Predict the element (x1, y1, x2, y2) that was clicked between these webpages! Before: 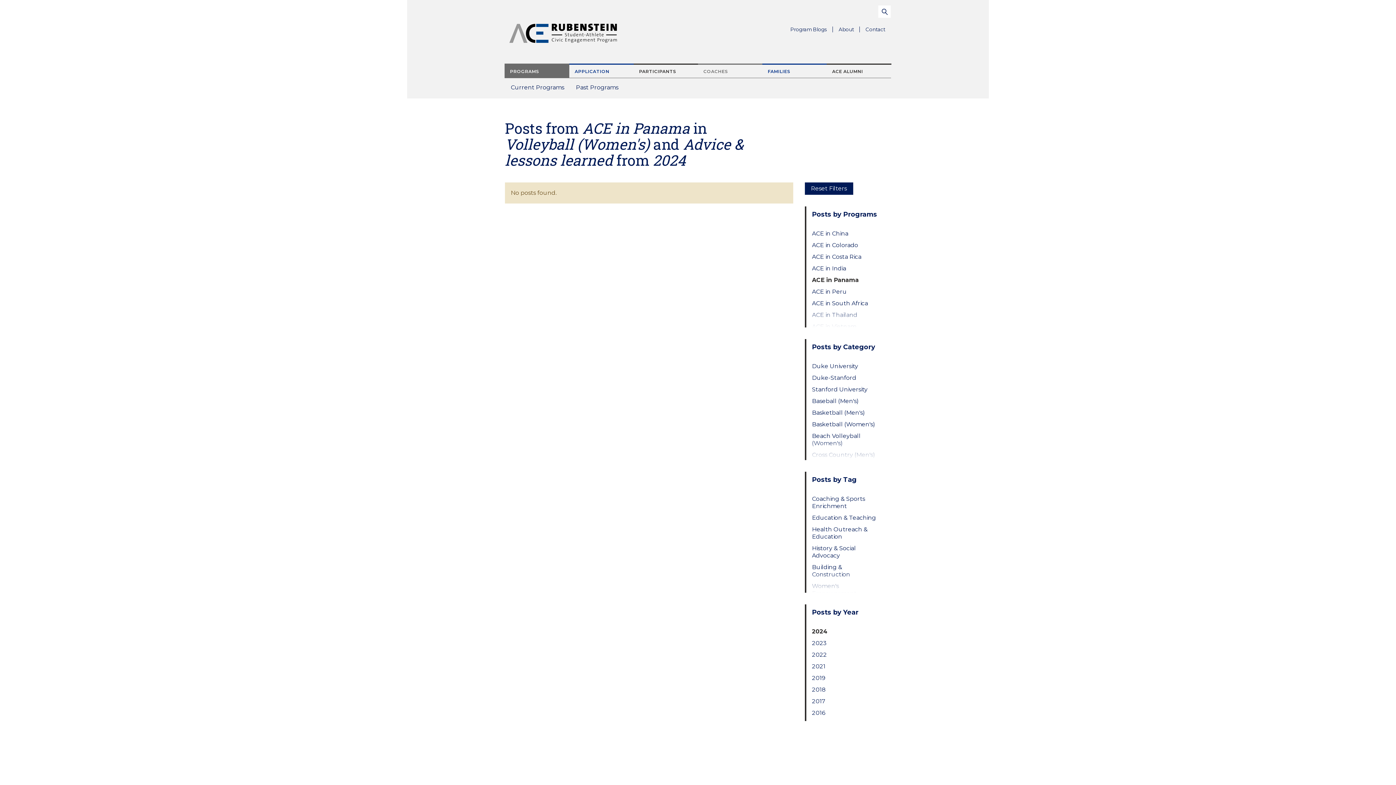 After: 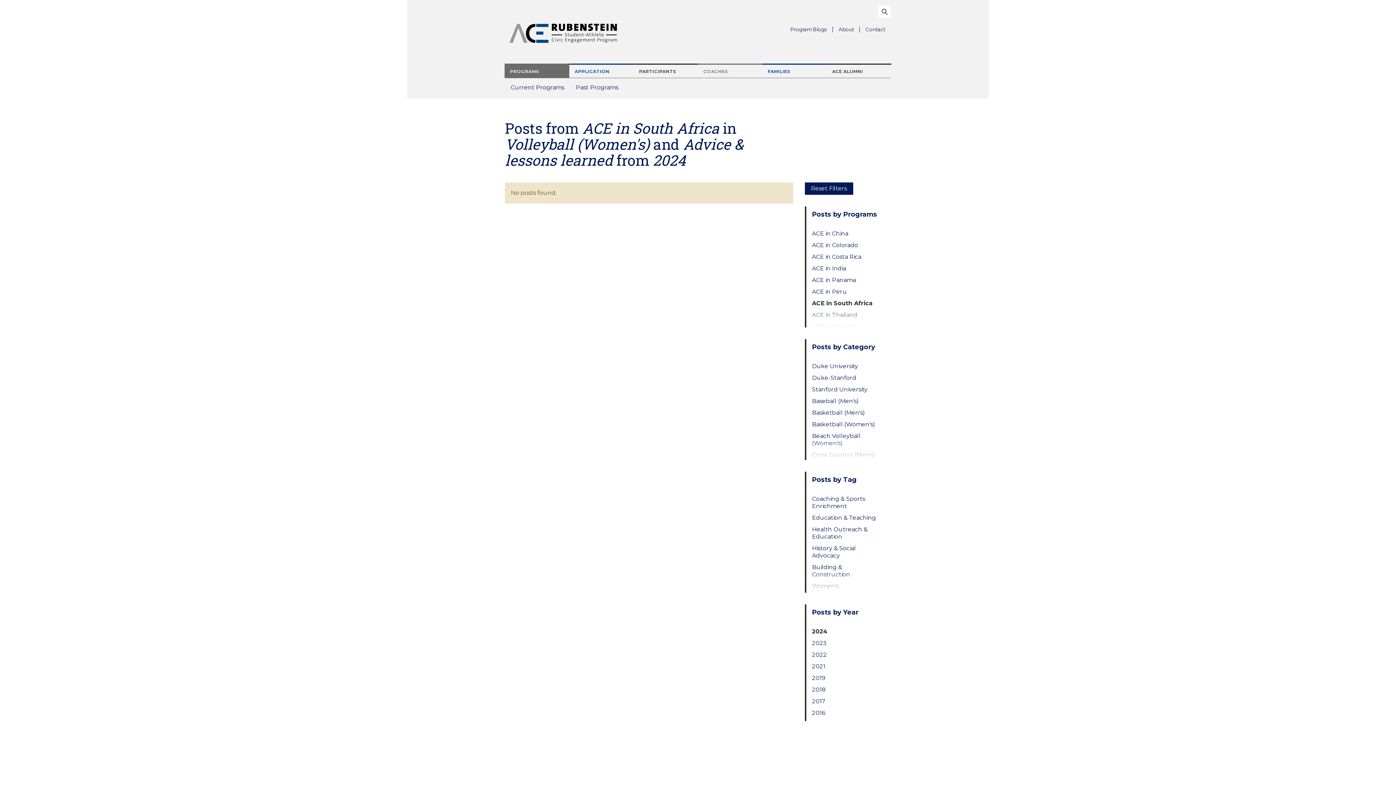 Action: label: ACE in South Africa bbox: (812, 299, 879, 307)